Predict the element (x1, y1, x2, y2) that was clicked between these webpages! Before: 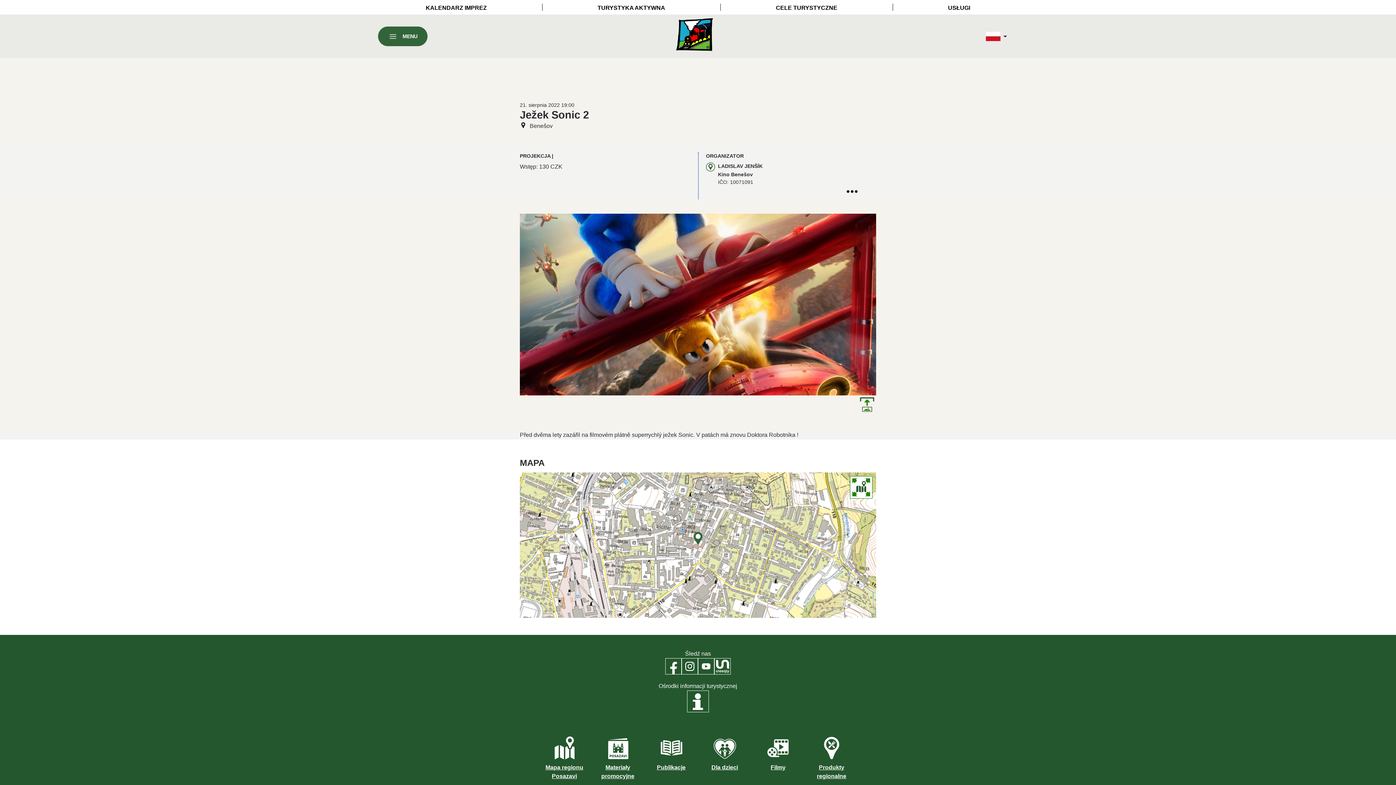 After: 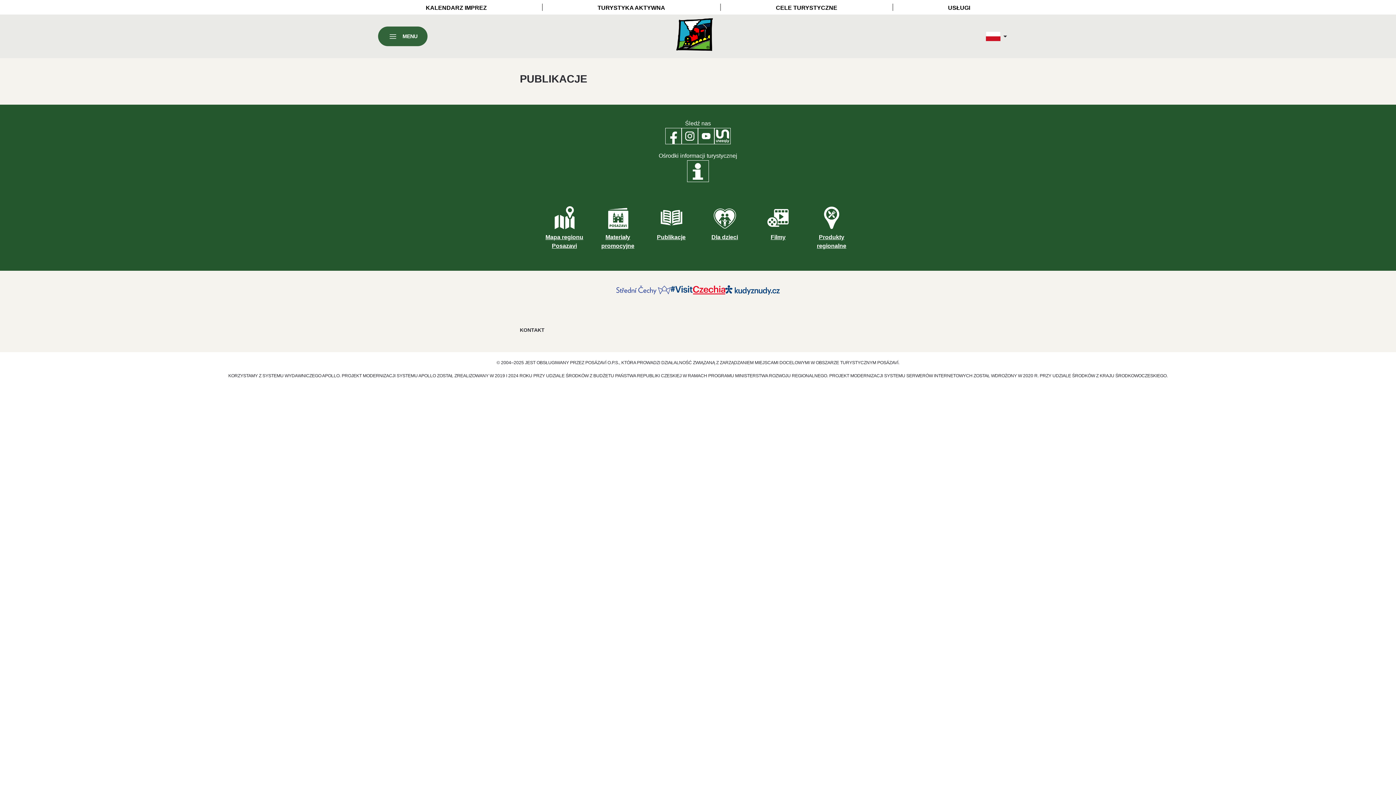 Action: label: Publikacje bbox: (650, 756, 692, 772)